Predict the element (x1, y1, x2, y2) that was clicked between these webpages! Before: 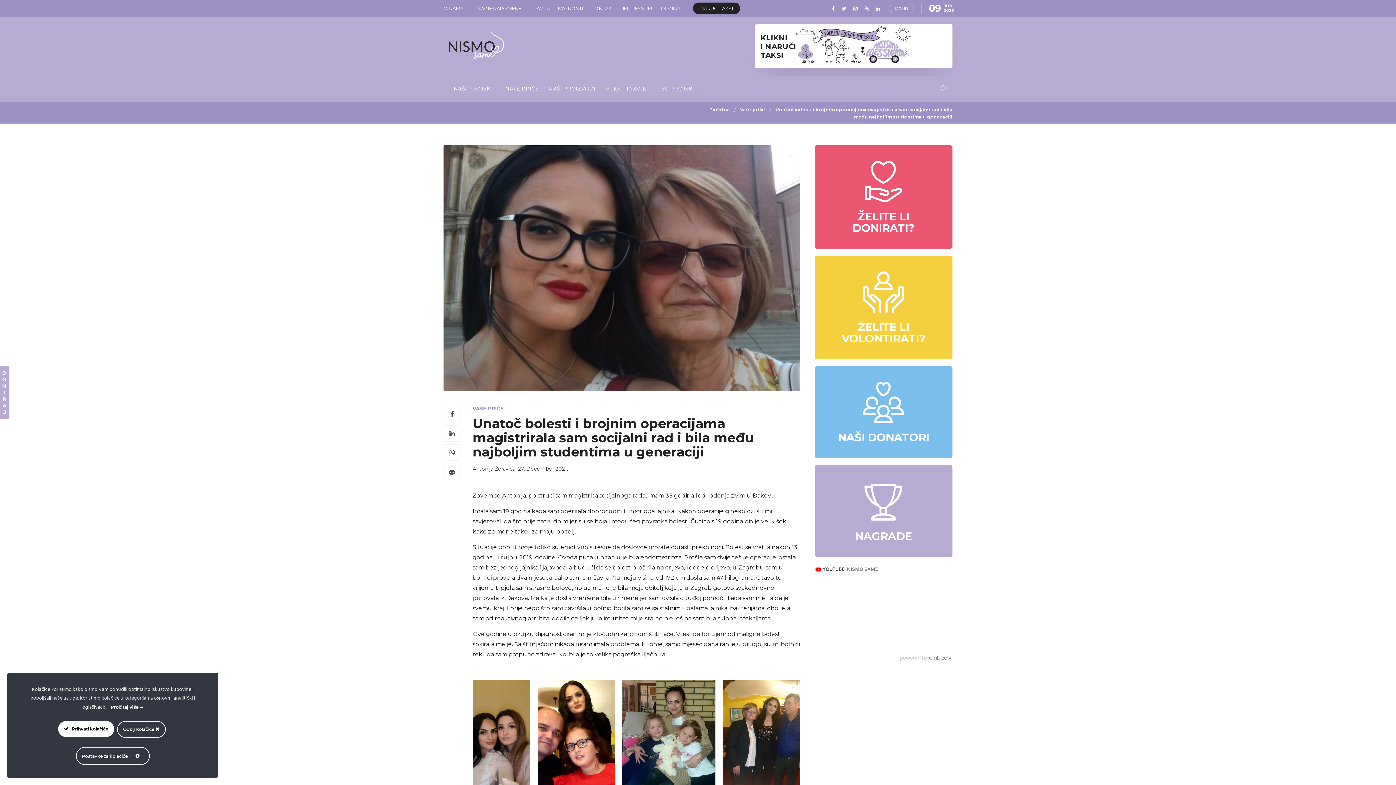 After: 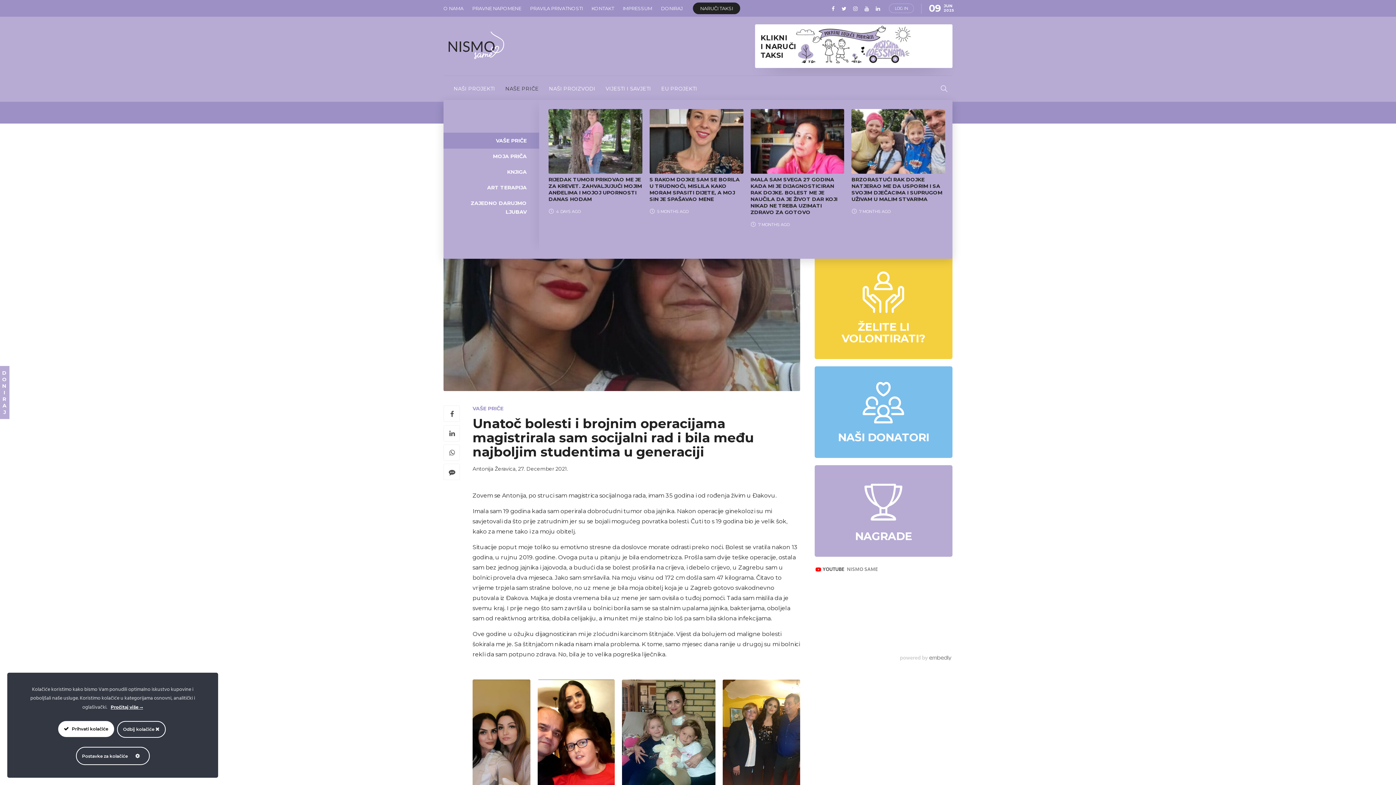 Action: label: NAŠE PRIČE bbox: (505, 76, 538, 101)